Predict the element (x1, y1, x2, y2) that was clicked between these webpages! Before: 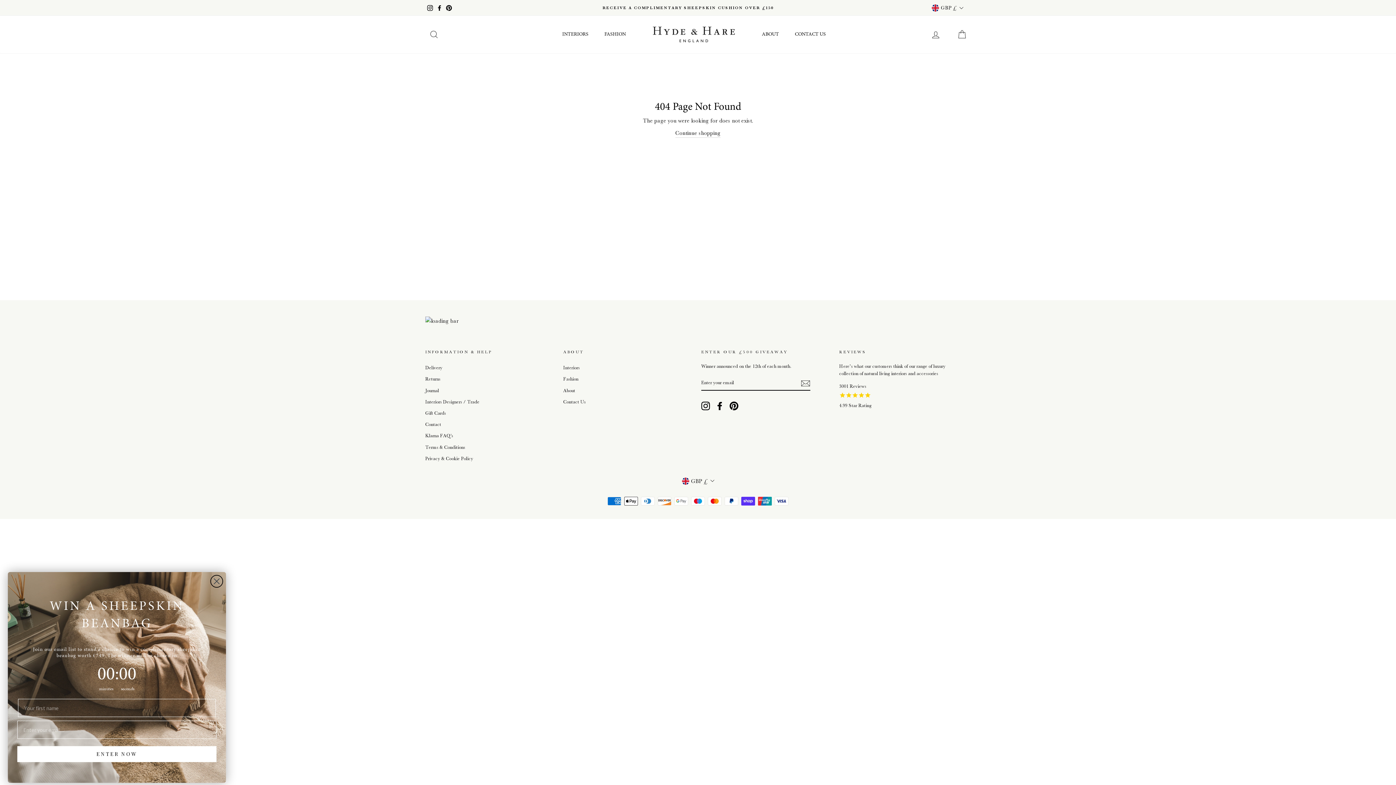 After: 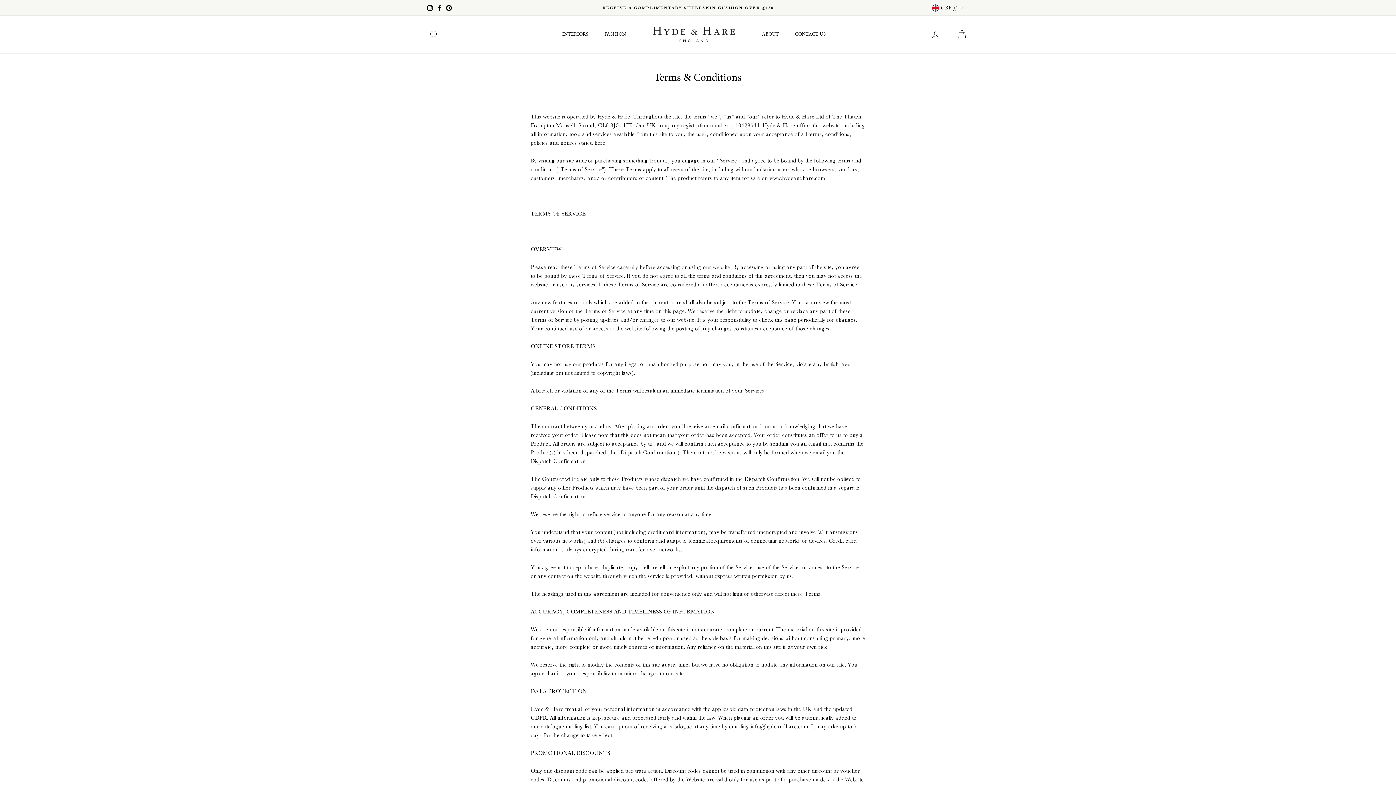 Action: bbox: (425, 442, 465, 452) label: Terms & Conditions